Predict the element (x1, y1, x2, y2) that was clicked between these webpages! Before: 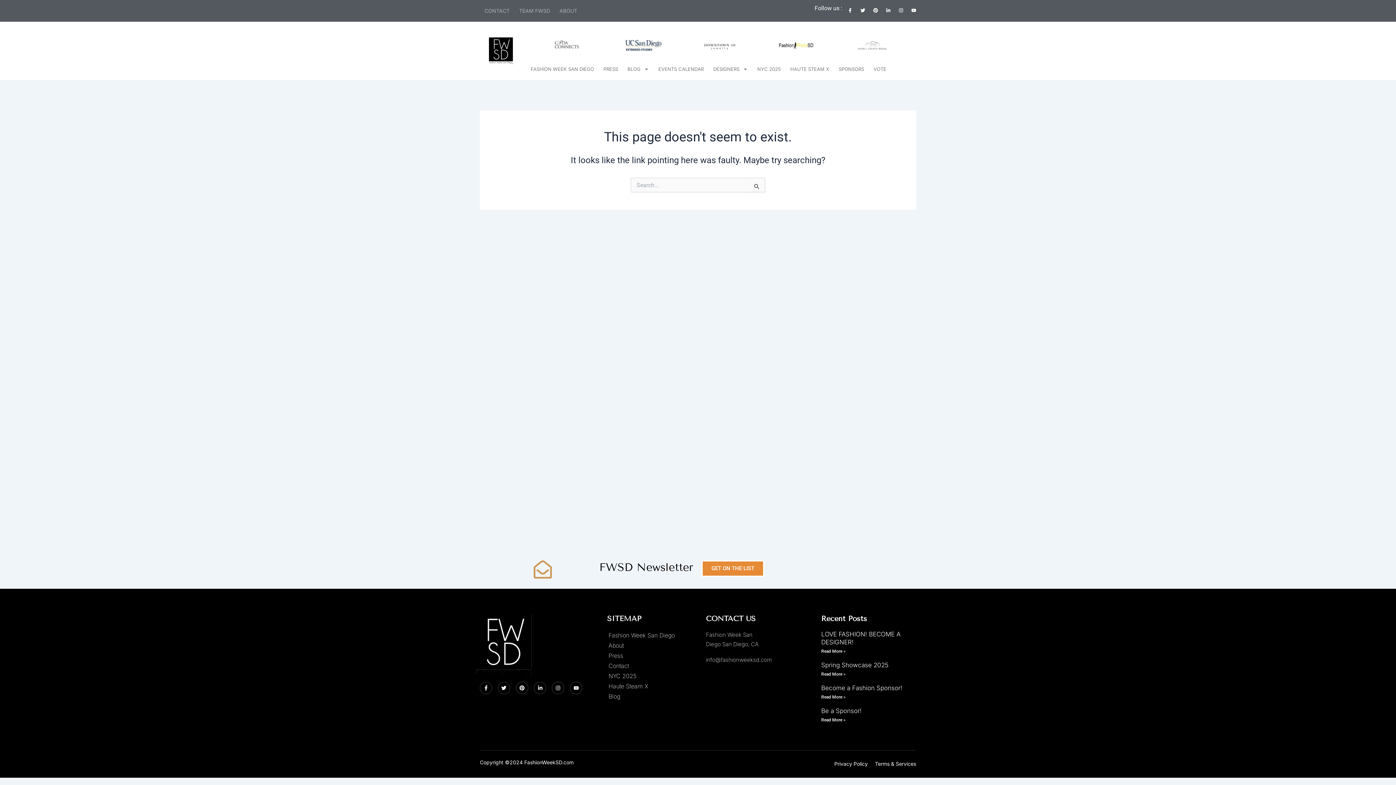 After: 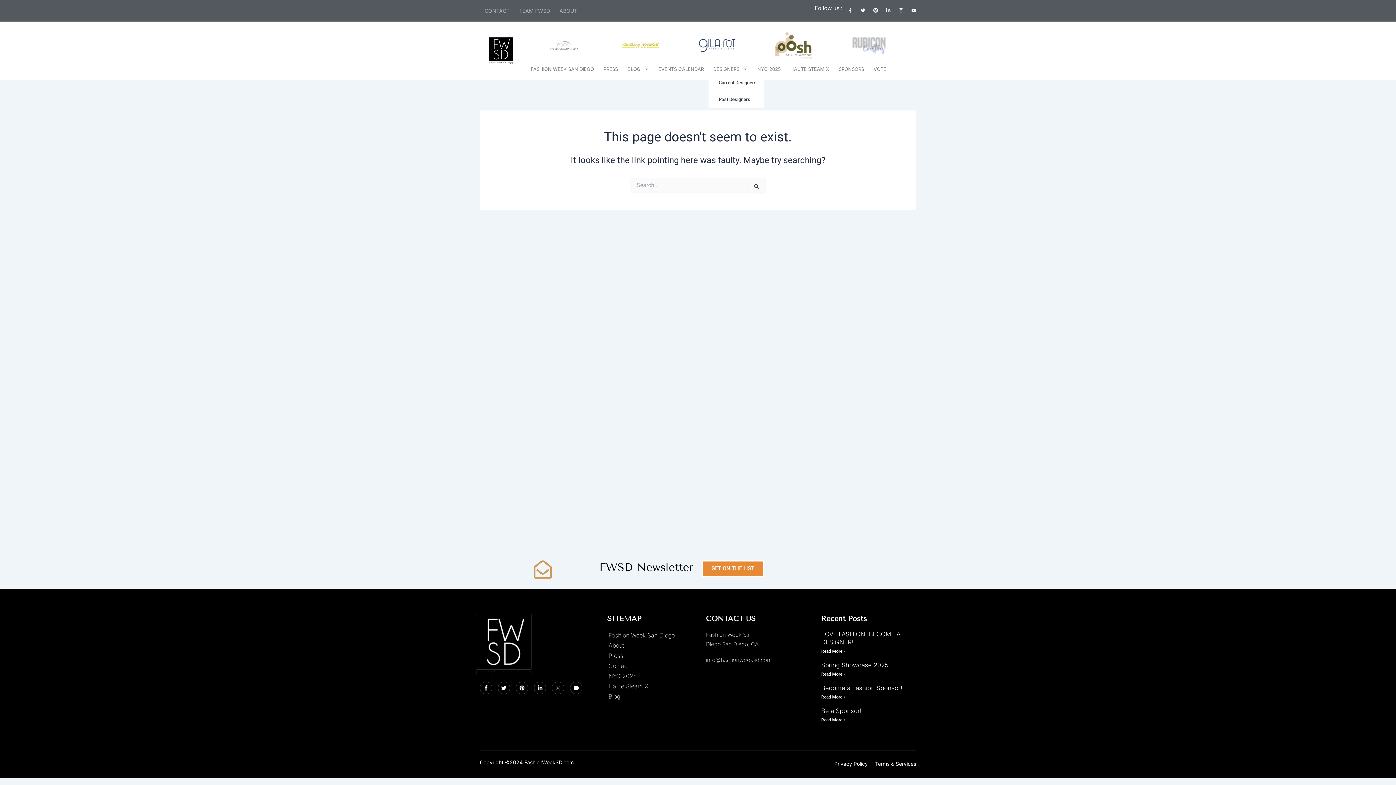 Action: label: DESIGNERS bbox: (708, 63, 752, 74)